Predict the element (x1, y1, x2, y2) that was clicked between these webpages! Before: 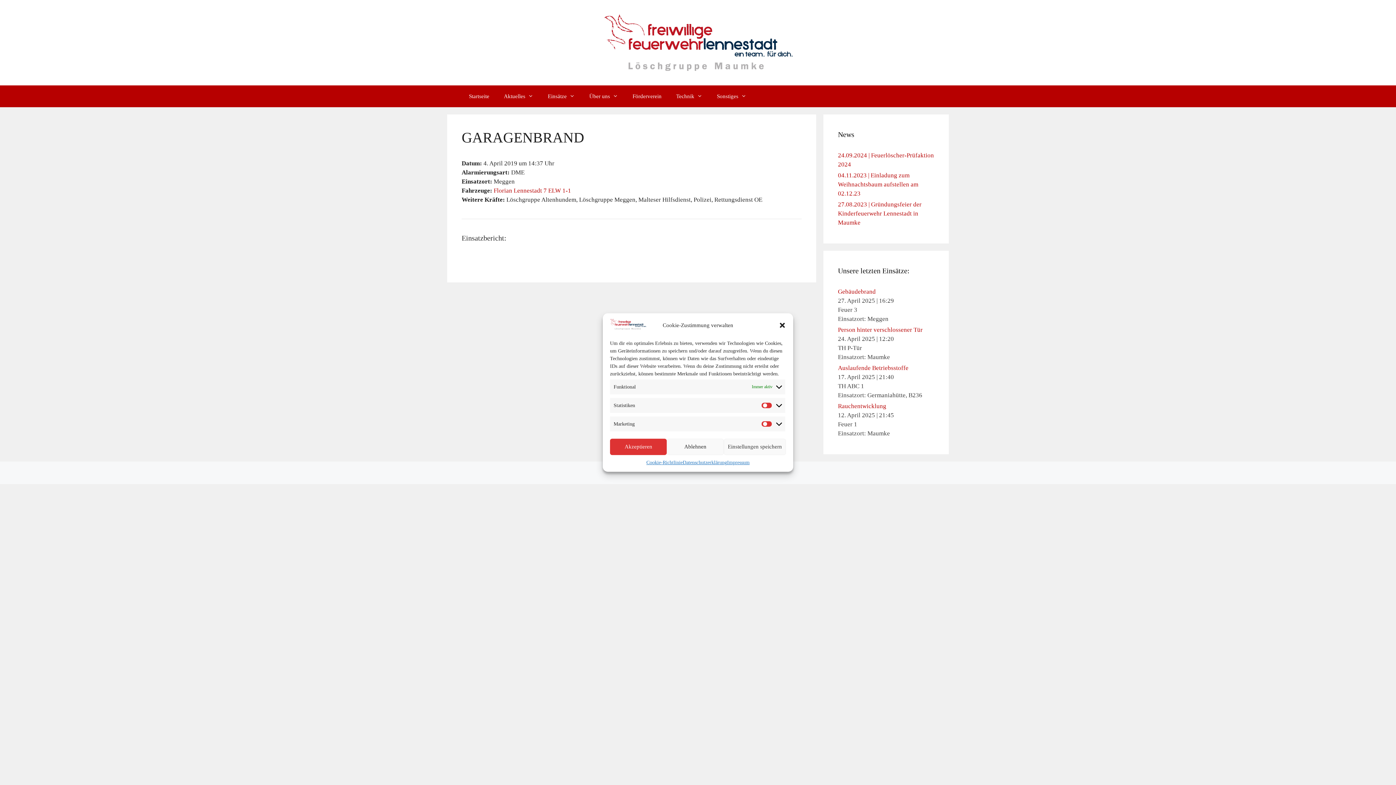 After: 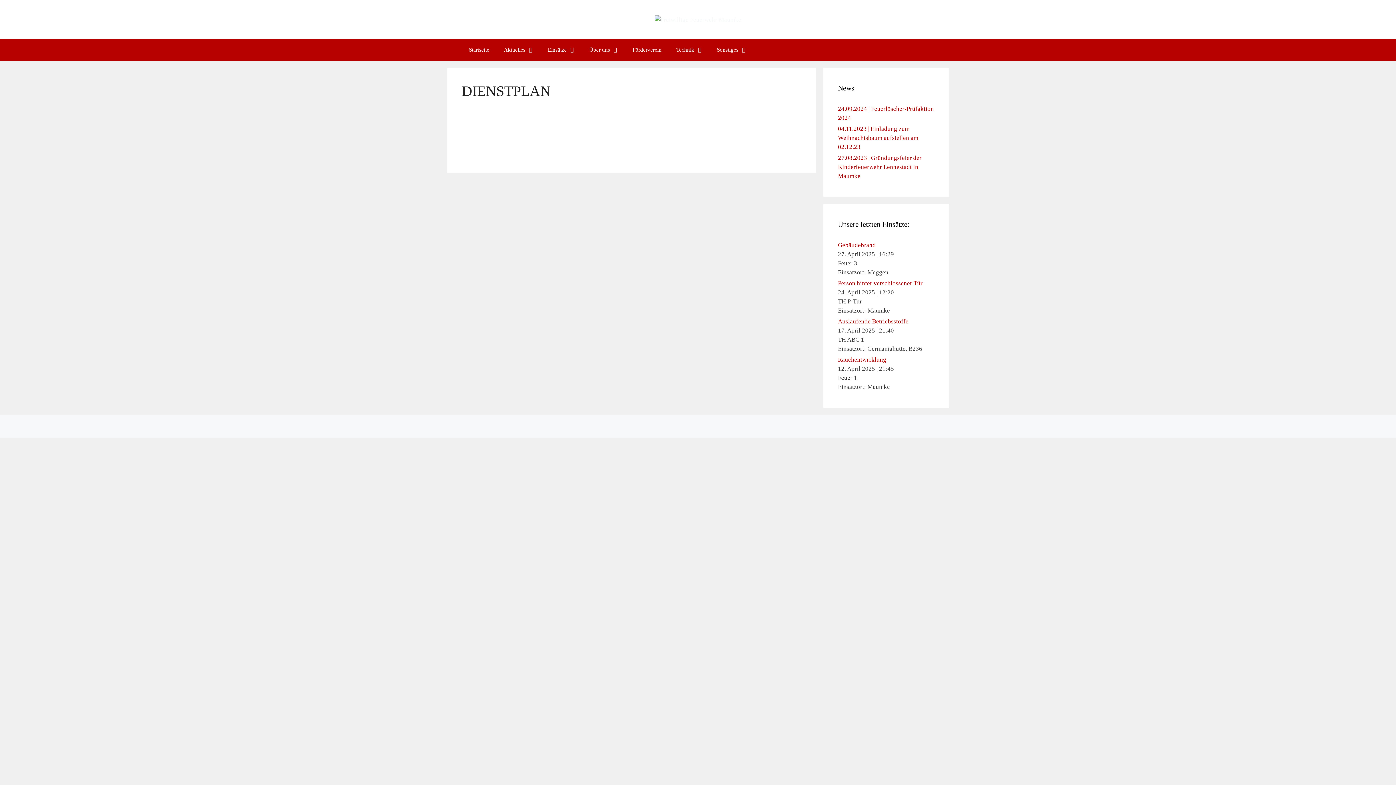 Action: bbox: (496, 85, 540, 107) label: Aktuelles